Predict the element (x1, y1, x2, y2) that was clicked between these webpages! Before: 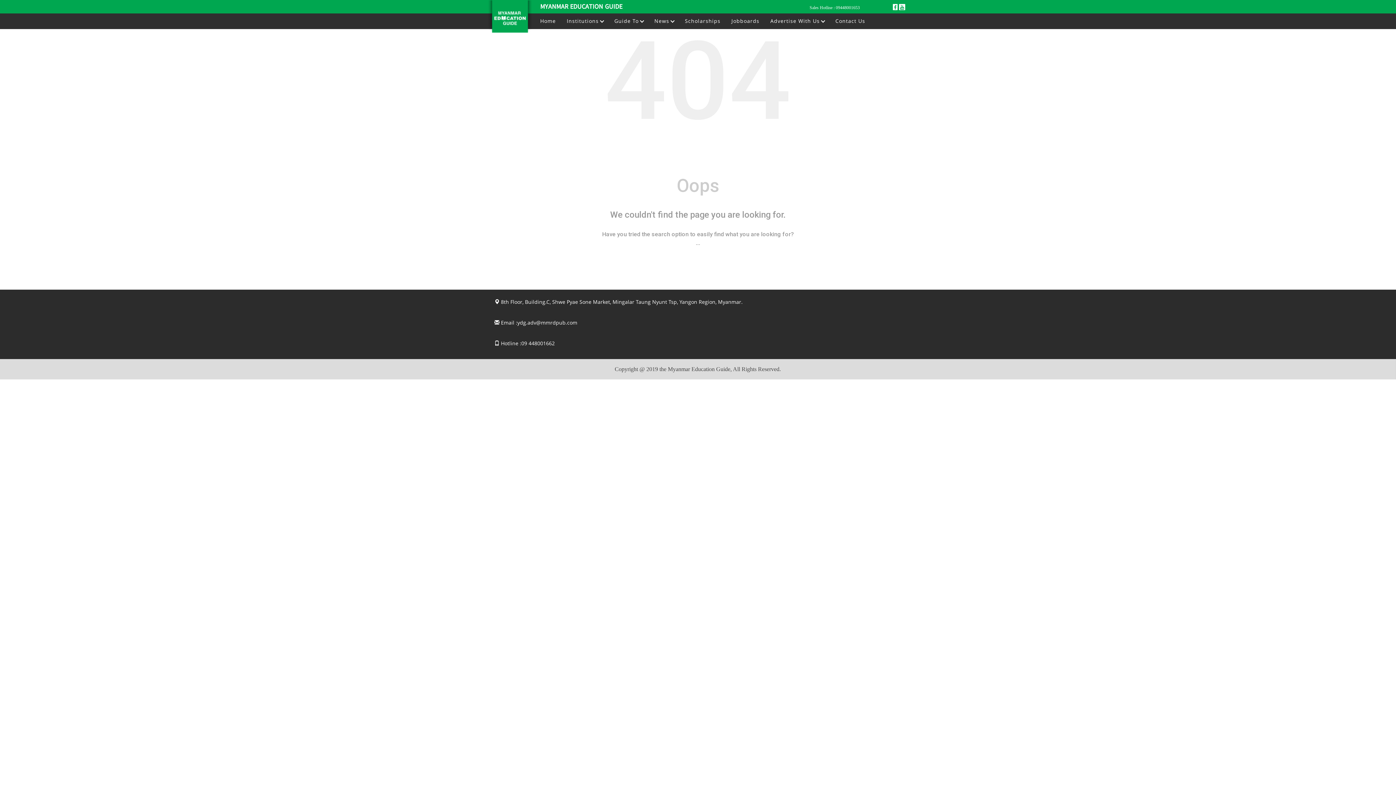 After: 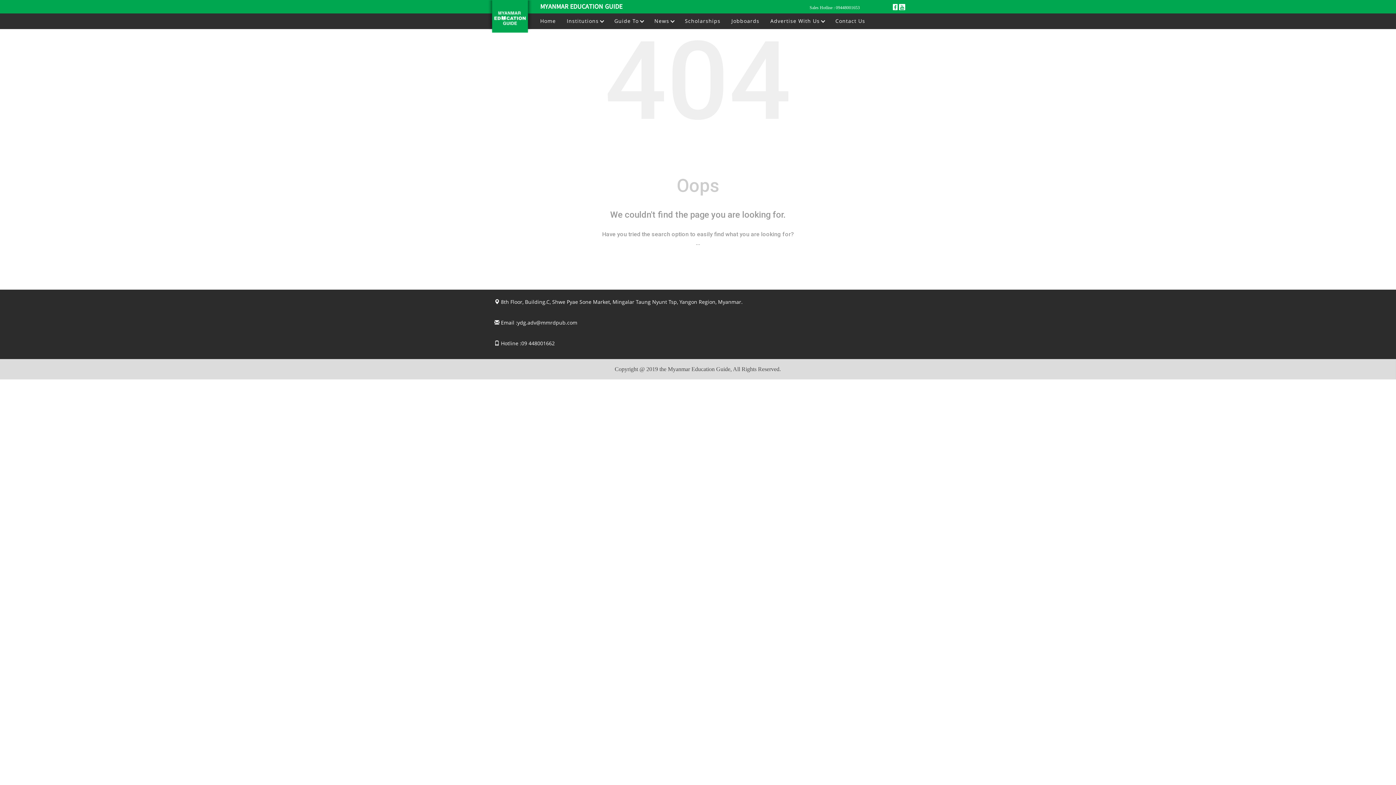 Action: bbox: (899, 3, 905, 10)